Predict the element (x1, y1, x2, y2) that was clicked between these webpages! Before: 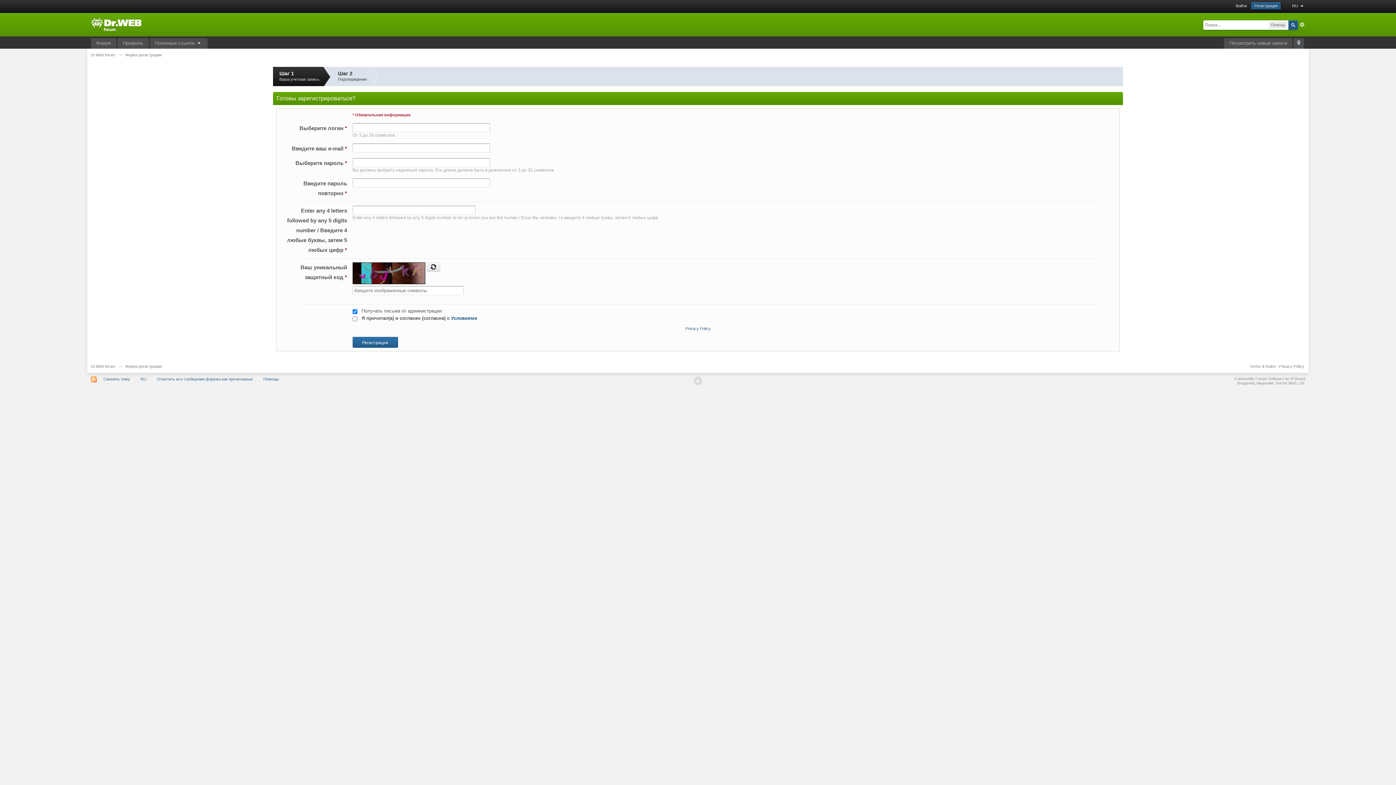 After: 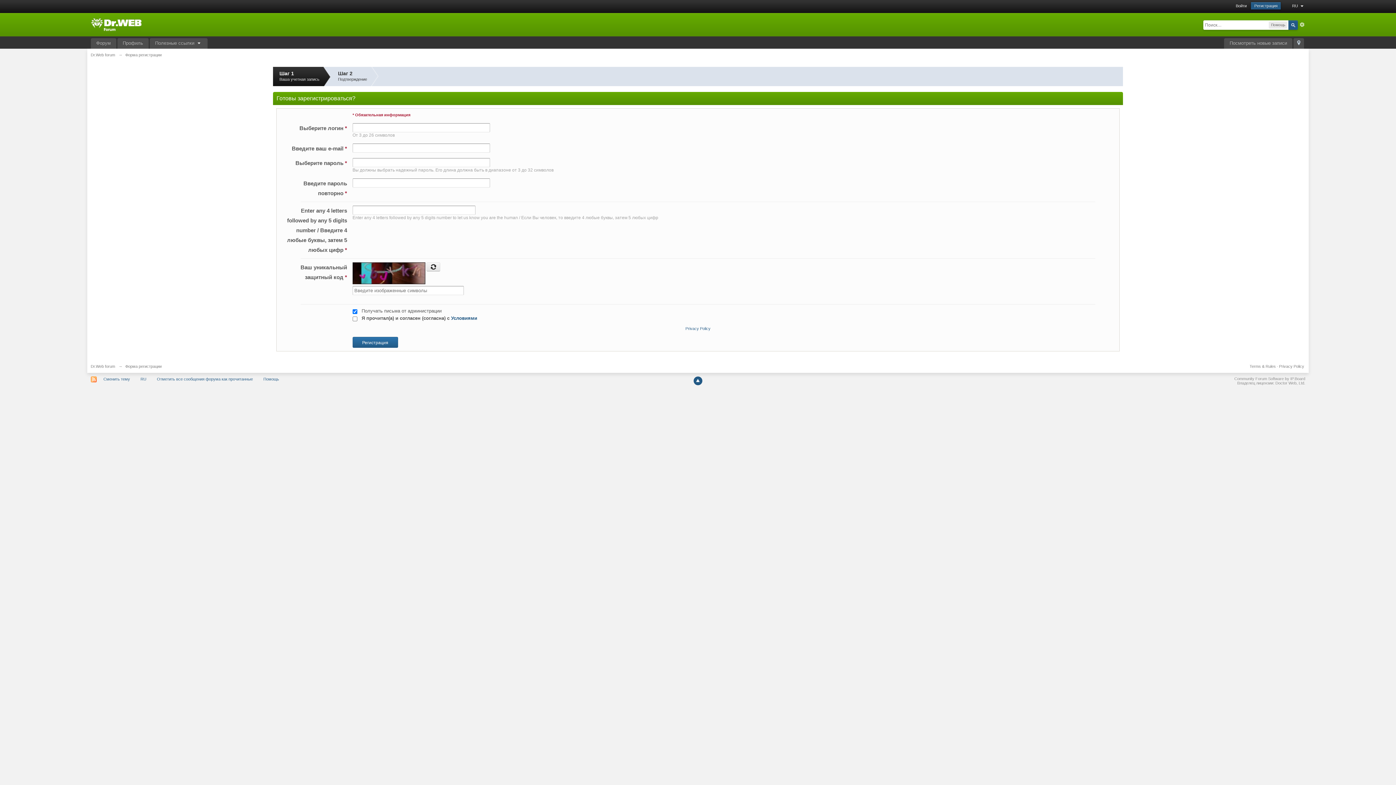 Action: bbox: (693, 376, 702, 385)